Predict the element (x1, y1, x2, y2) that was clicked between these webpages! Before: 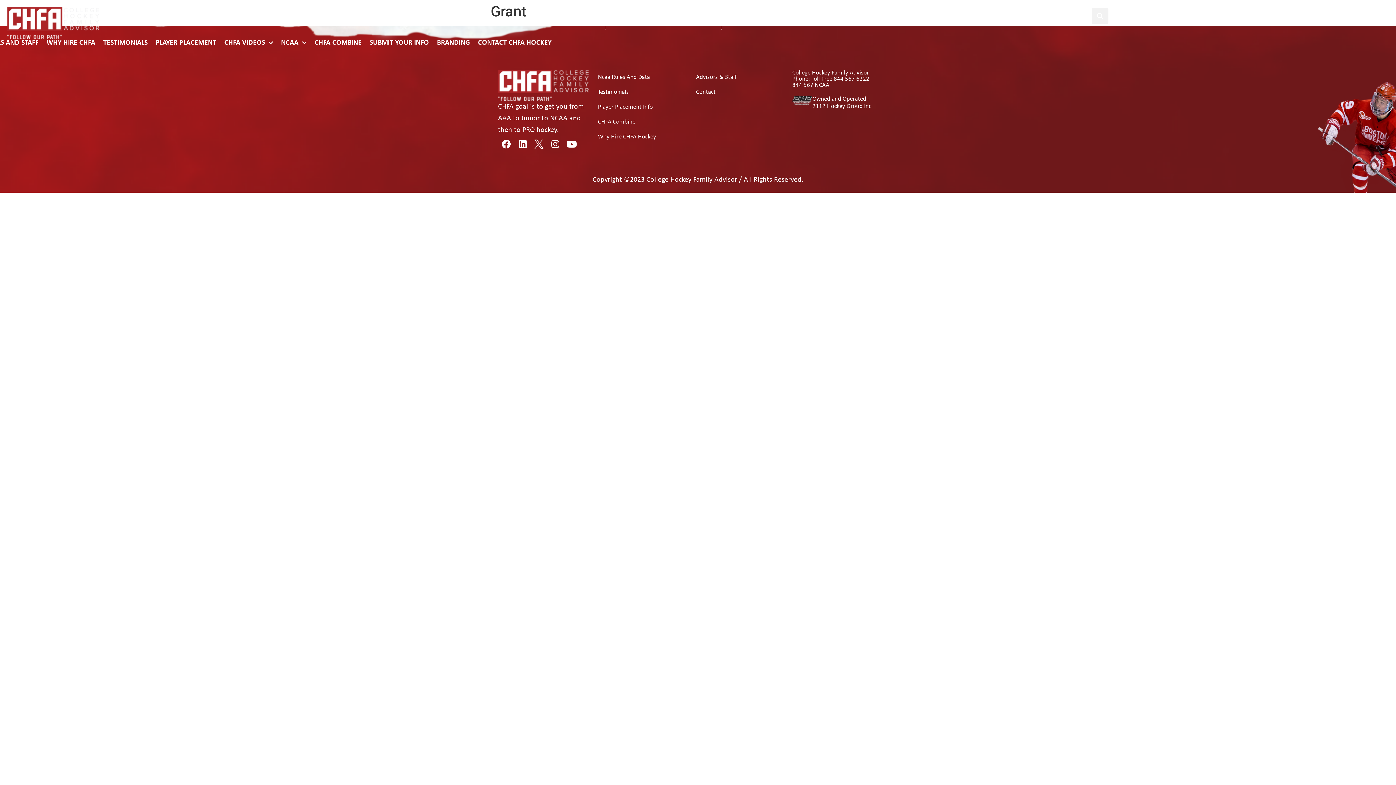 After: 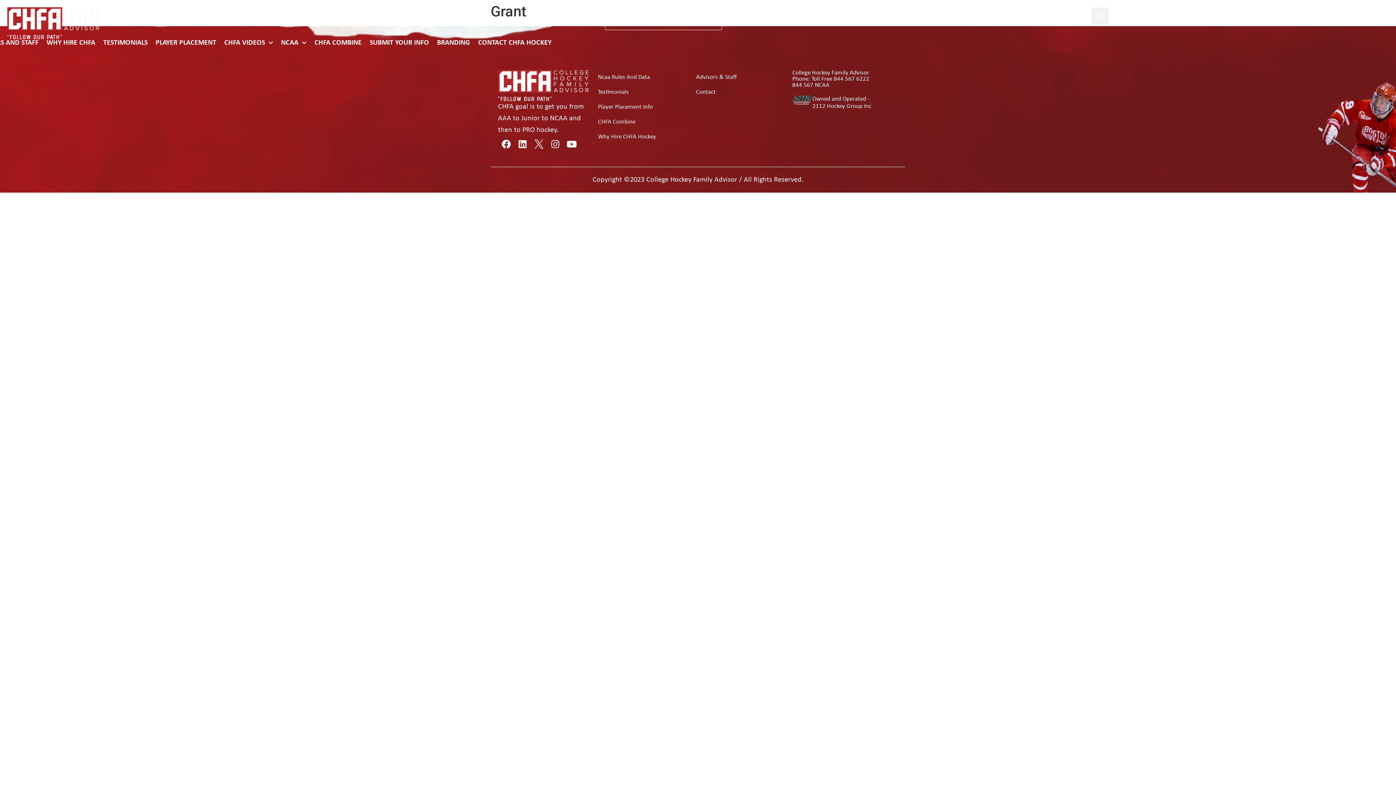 Action: bbox: (792, 76, 869, 82) label: Phone: Toll Free 844 567 6222